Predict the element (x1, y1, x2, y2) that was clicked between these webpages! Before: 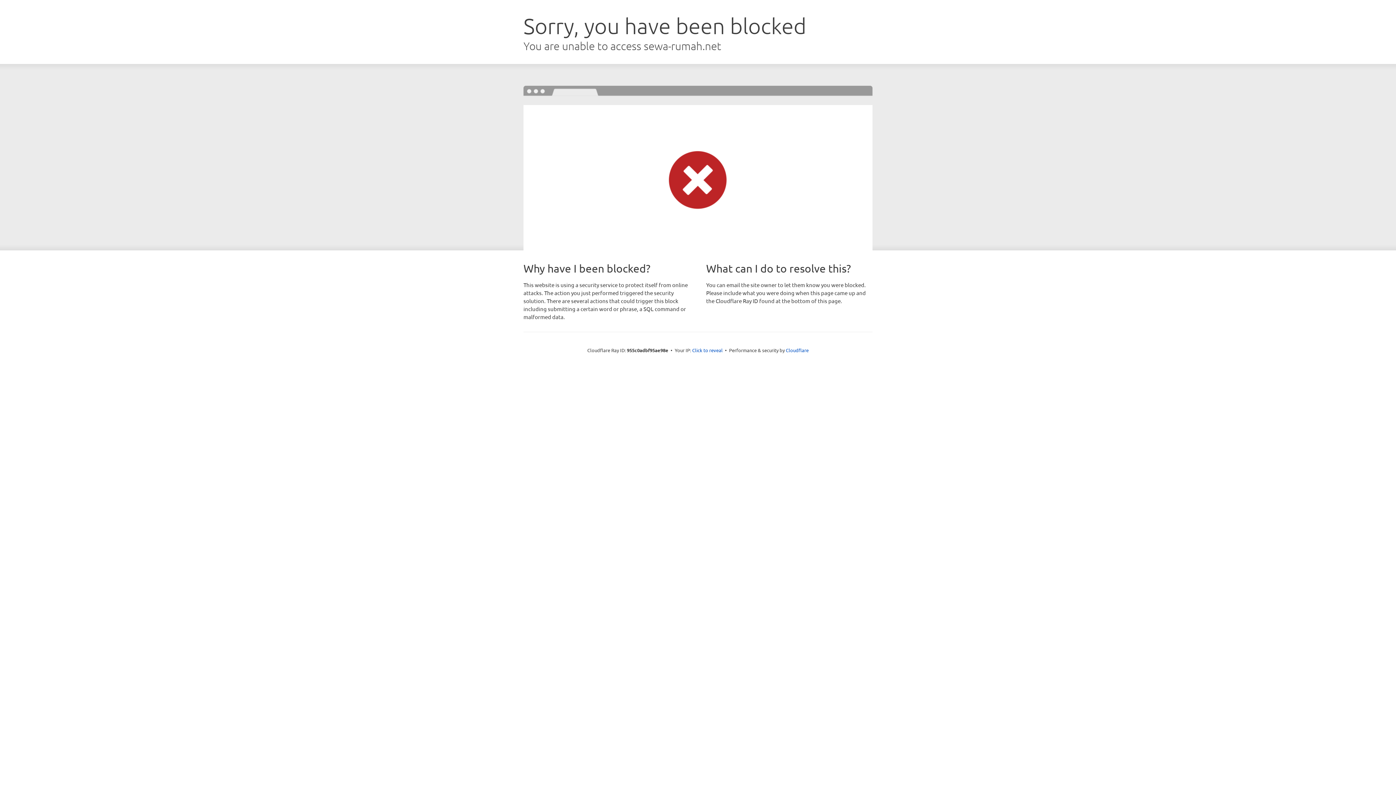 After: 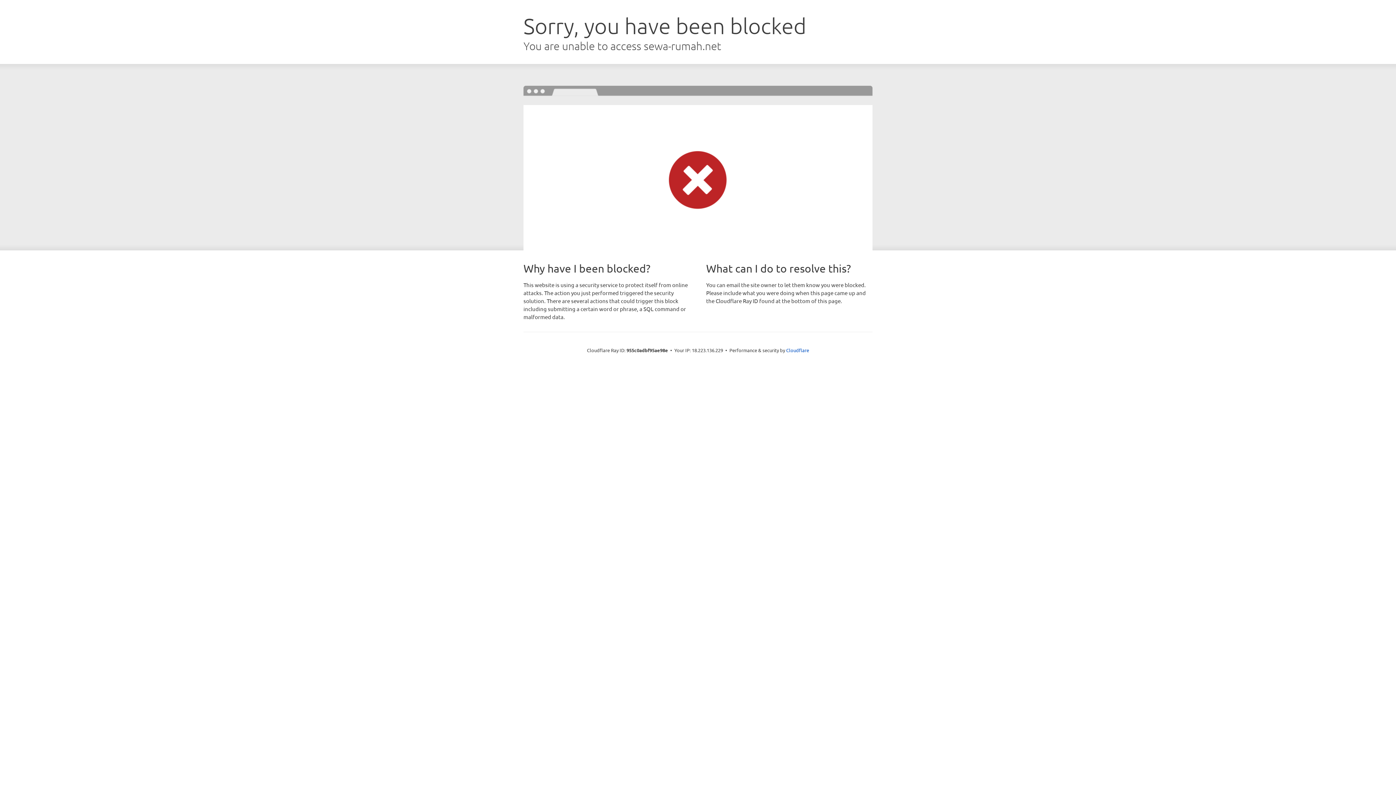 Action: bbox: (692, 346, 722, 353) label: Click to reveal